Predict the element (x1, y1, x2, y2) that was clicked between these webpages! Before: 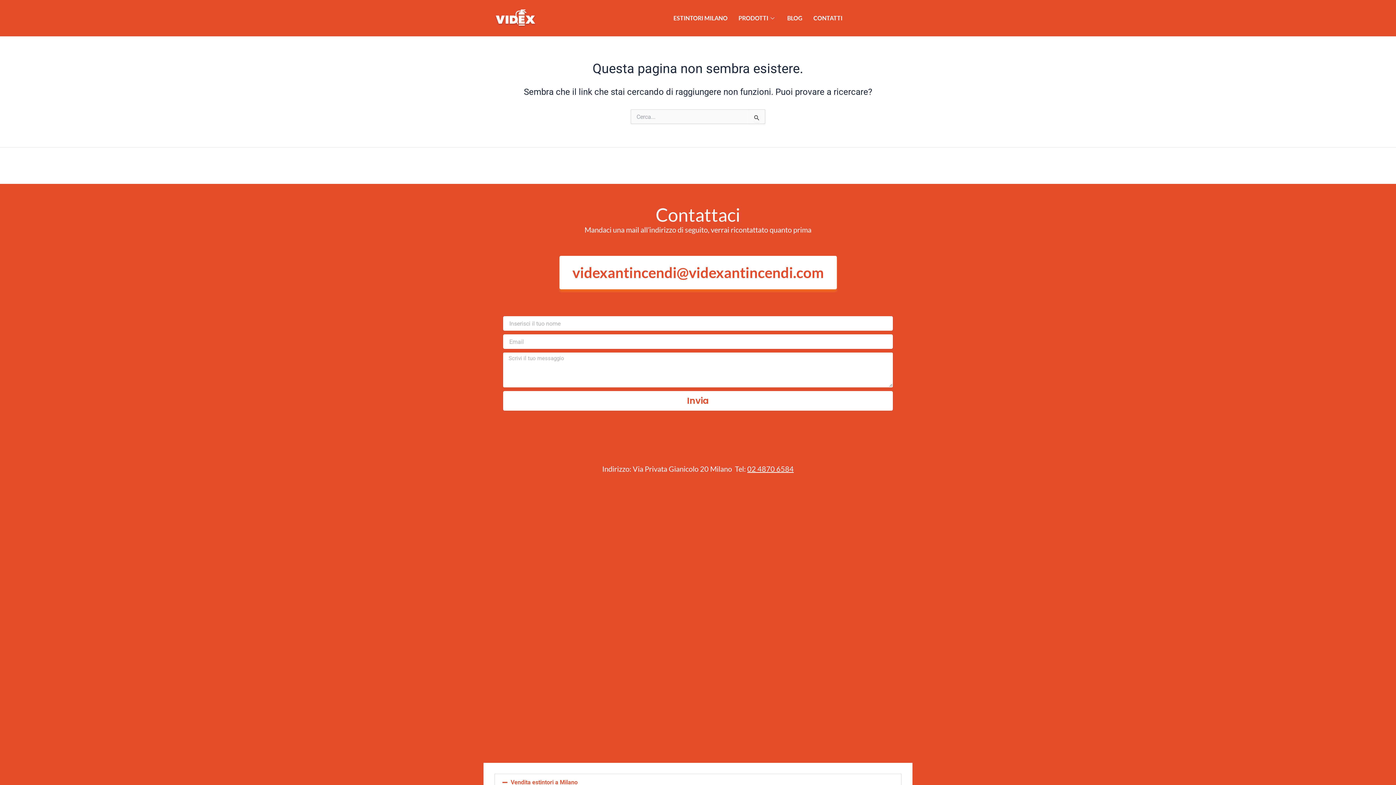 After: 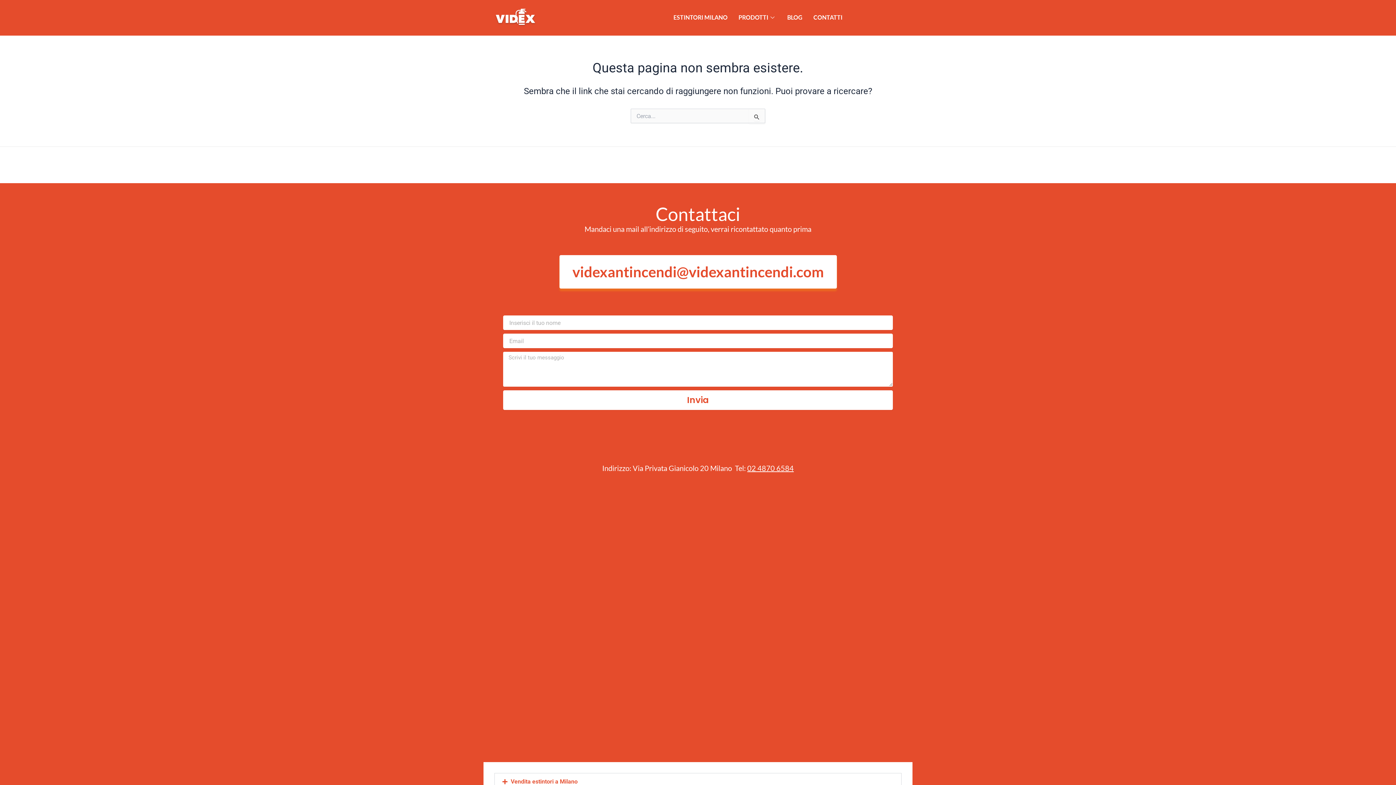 Action: label: Vendita estintori a Milano bbox: (510, 779, 577, 786)